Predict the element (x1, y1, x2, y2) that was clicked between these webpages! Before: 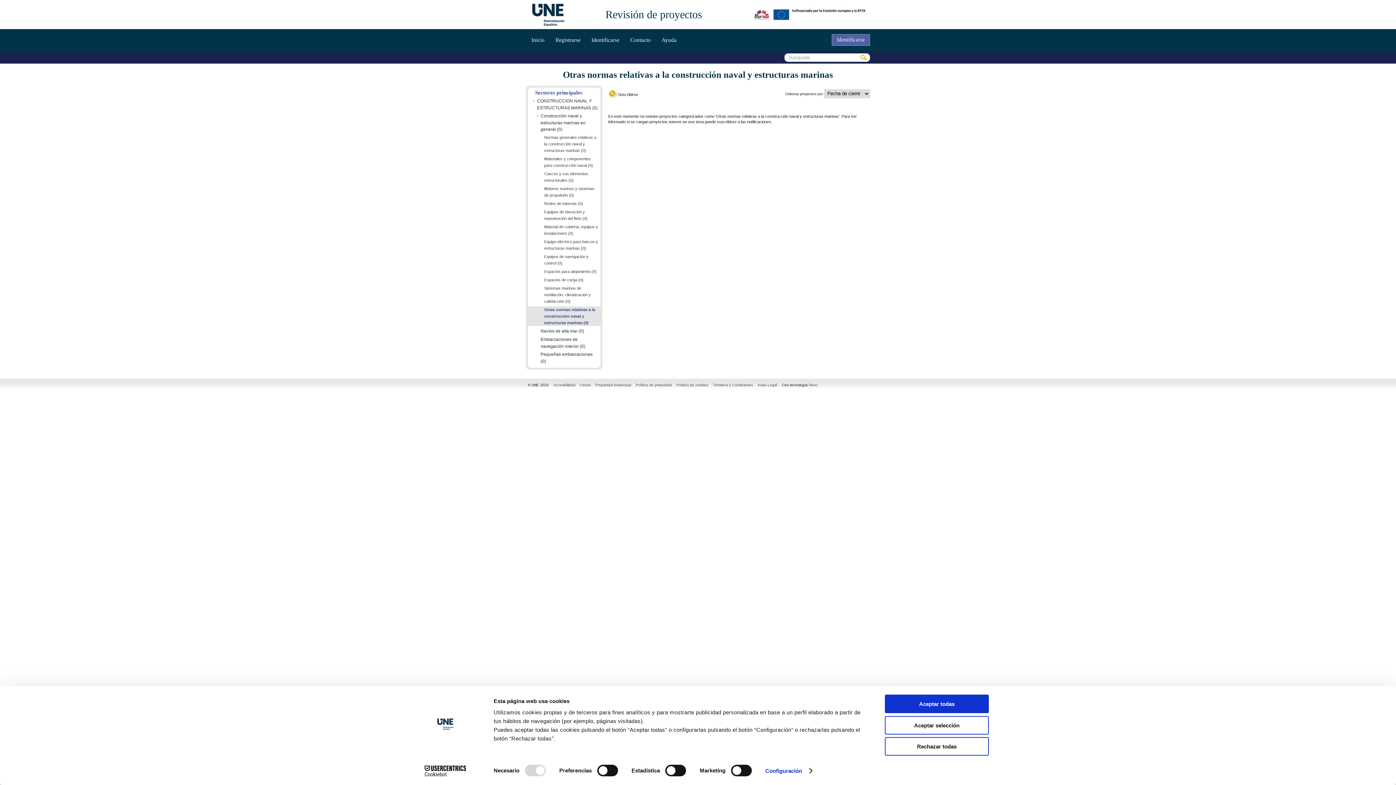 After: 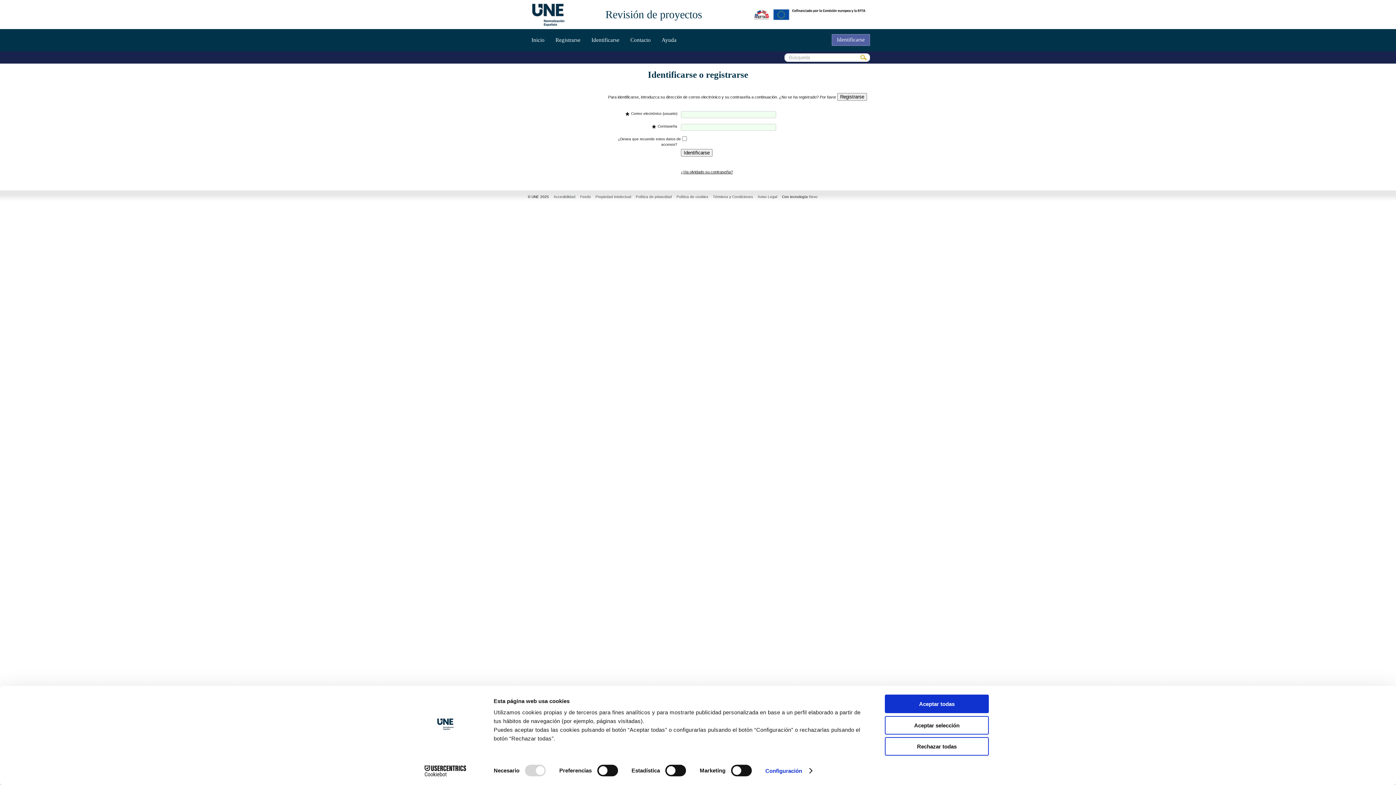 Action: label: Identificarse bbox: (832, 34, 870, 45)